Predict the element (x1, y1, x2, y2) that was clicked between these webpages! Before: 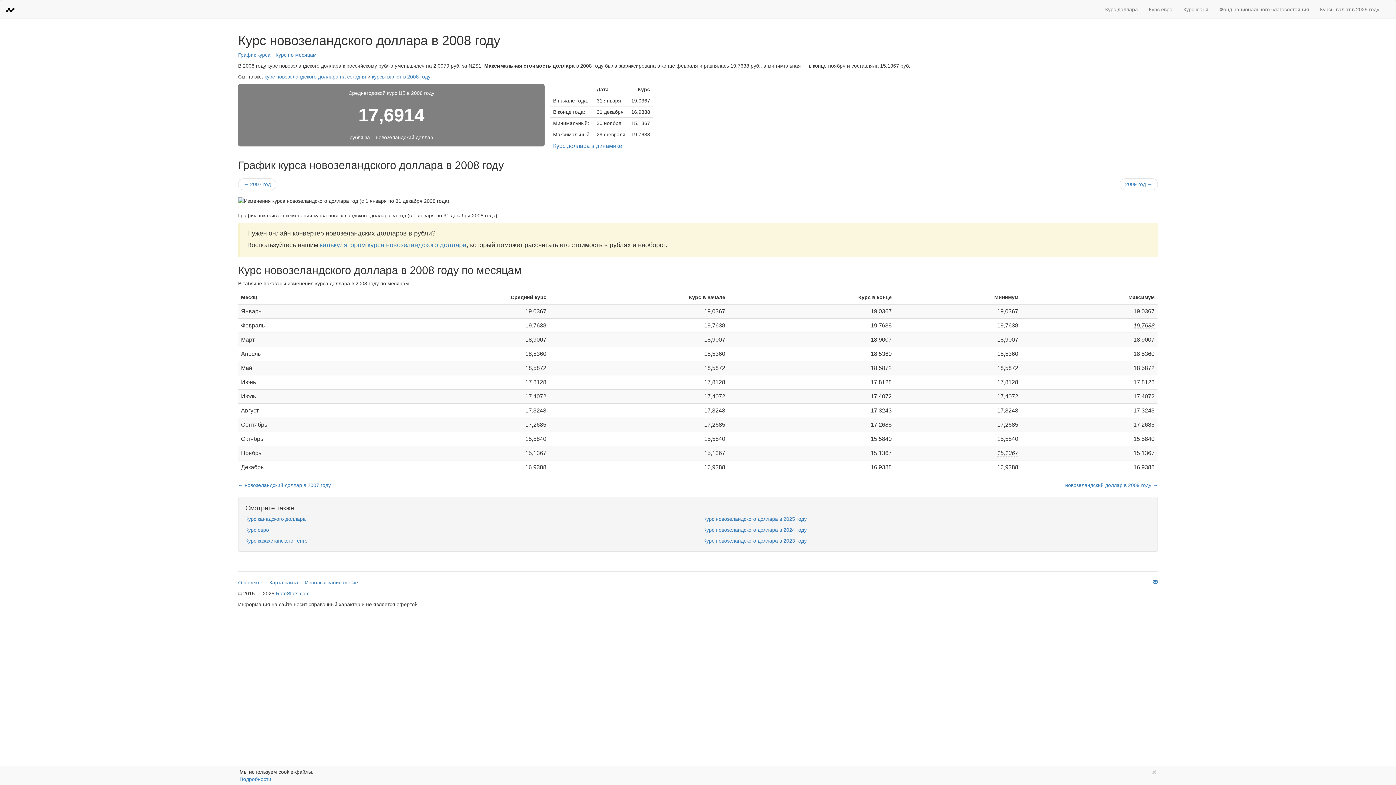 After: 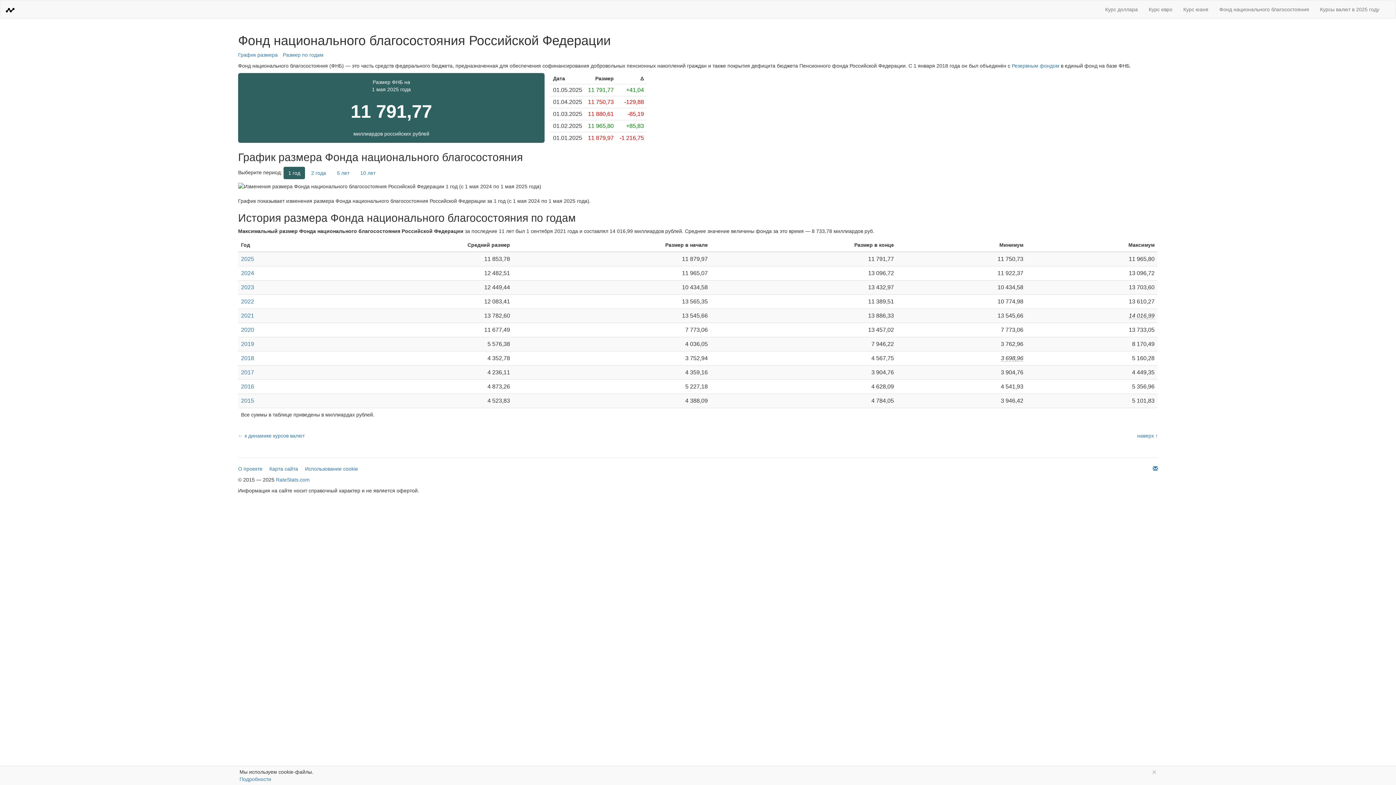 Action: bbox: (1214, 0, 1314, 18) label: Фонд национального благосостояния